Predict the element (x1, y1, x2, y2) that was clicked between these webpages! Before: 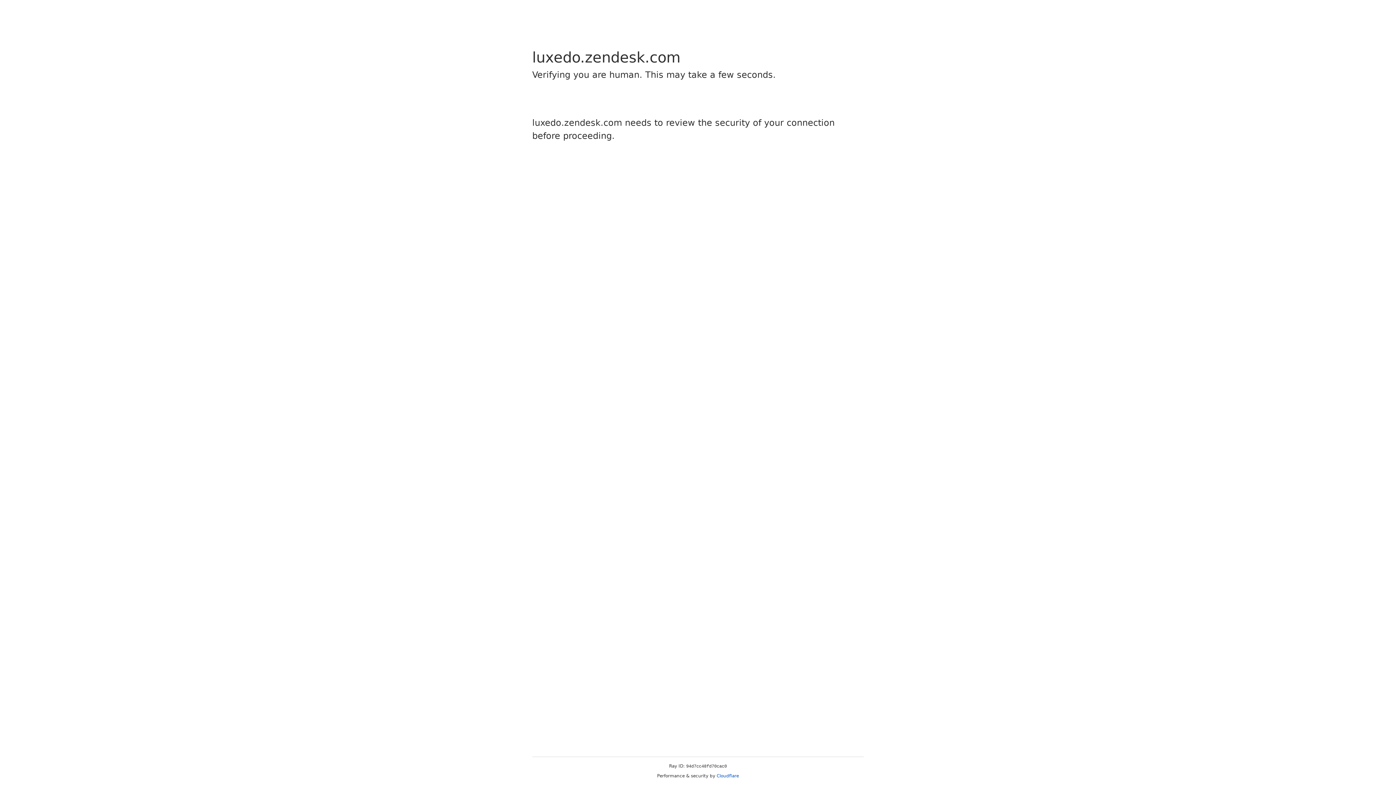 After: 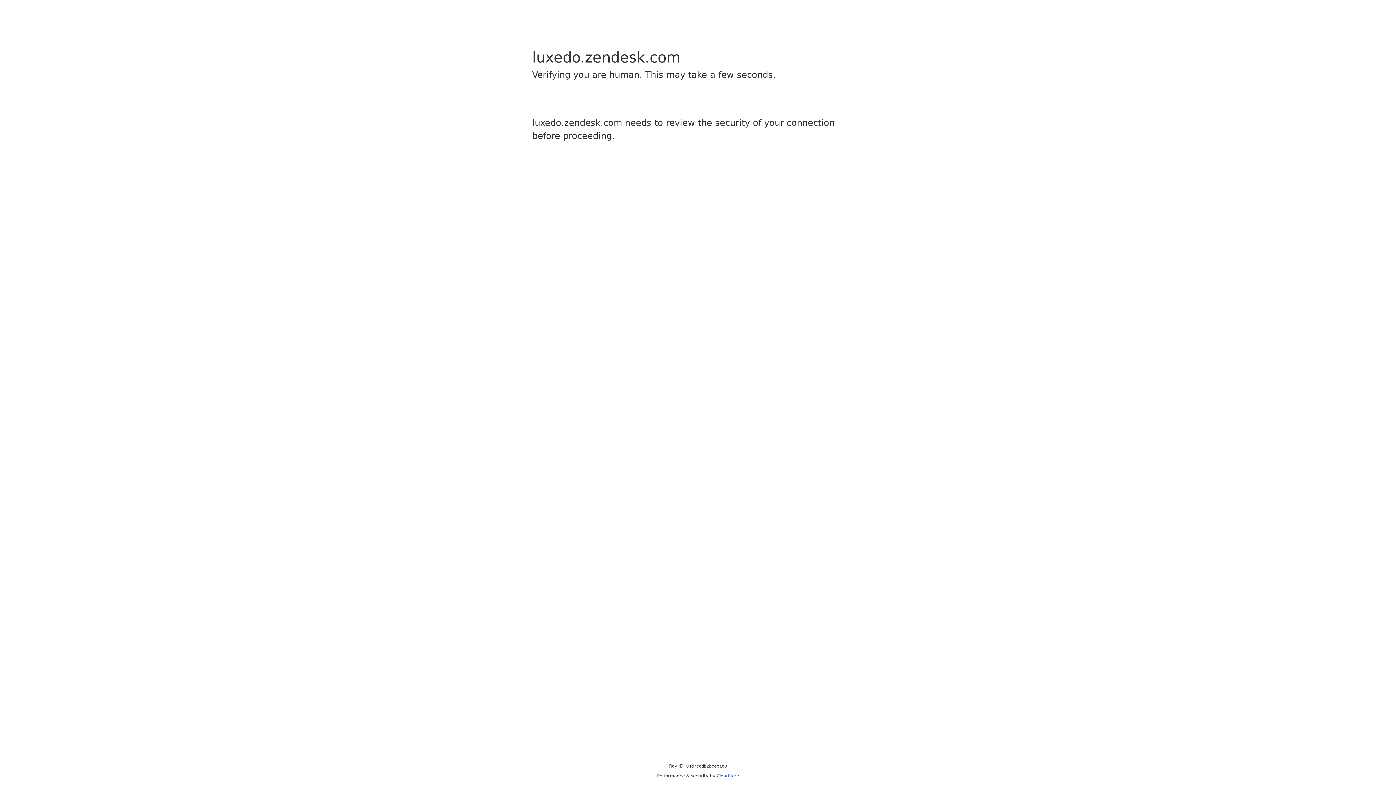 Action: bbox: (716, 773, 739, 778) label: Cloudflare